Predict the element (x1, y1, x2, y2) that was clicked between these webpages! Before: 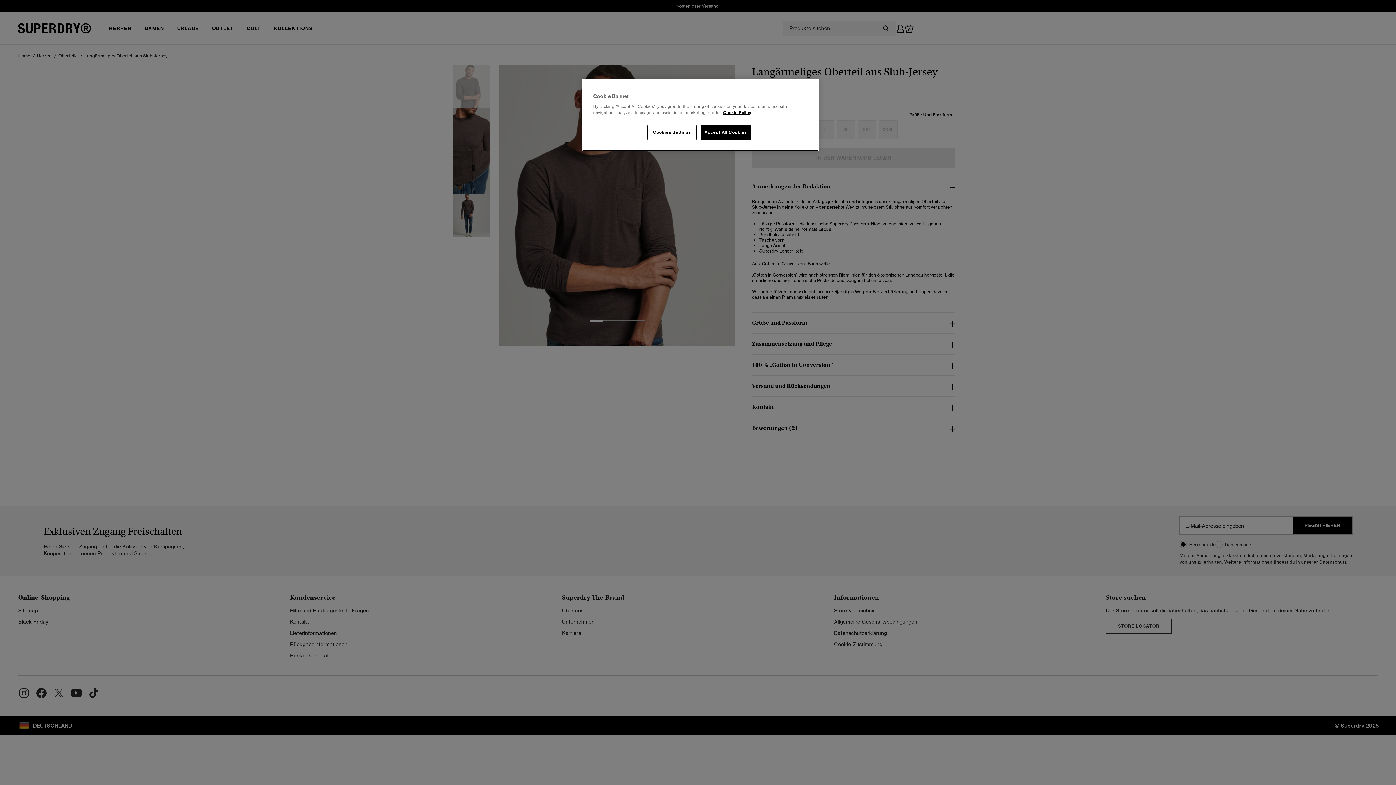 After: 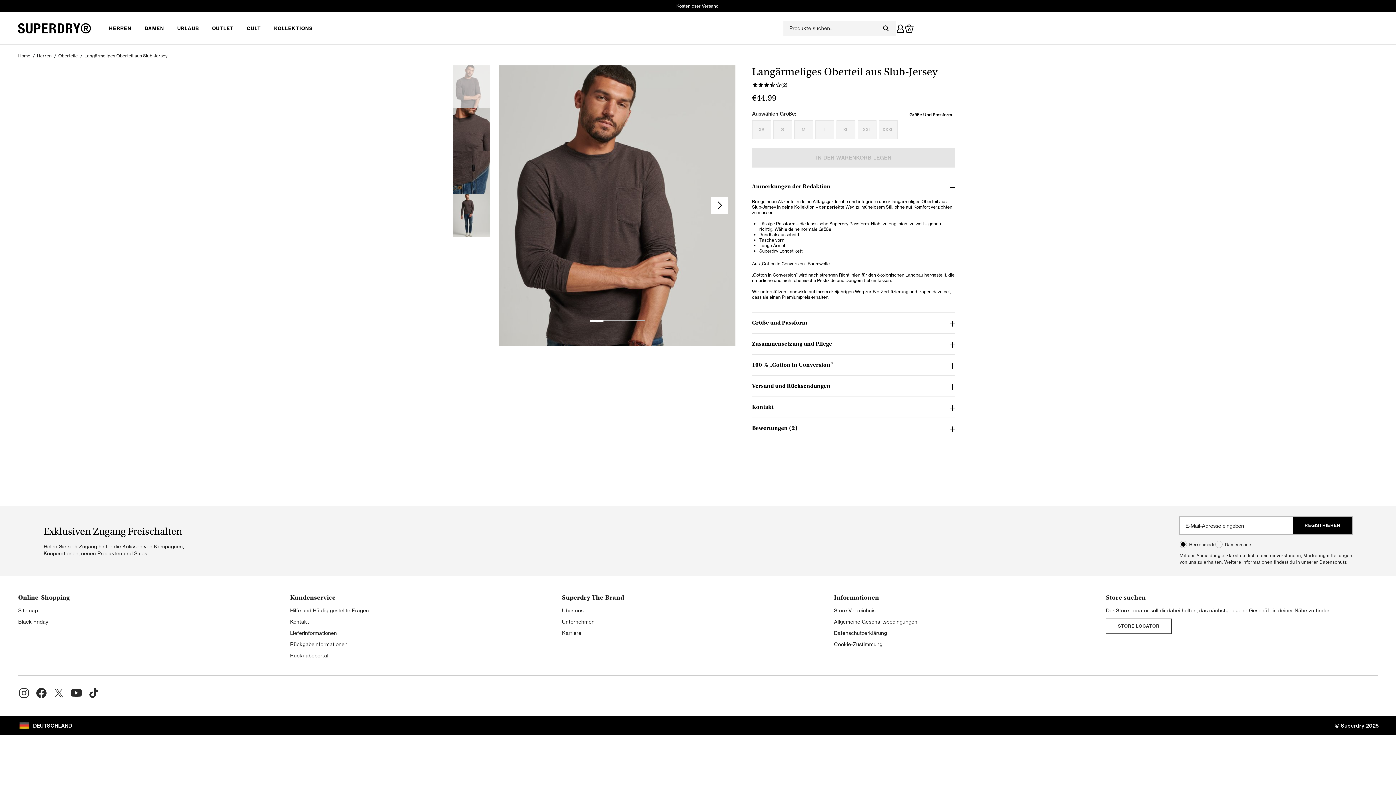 Action: label: Accept All Cookies bbox: (700, 125, 751, 140)